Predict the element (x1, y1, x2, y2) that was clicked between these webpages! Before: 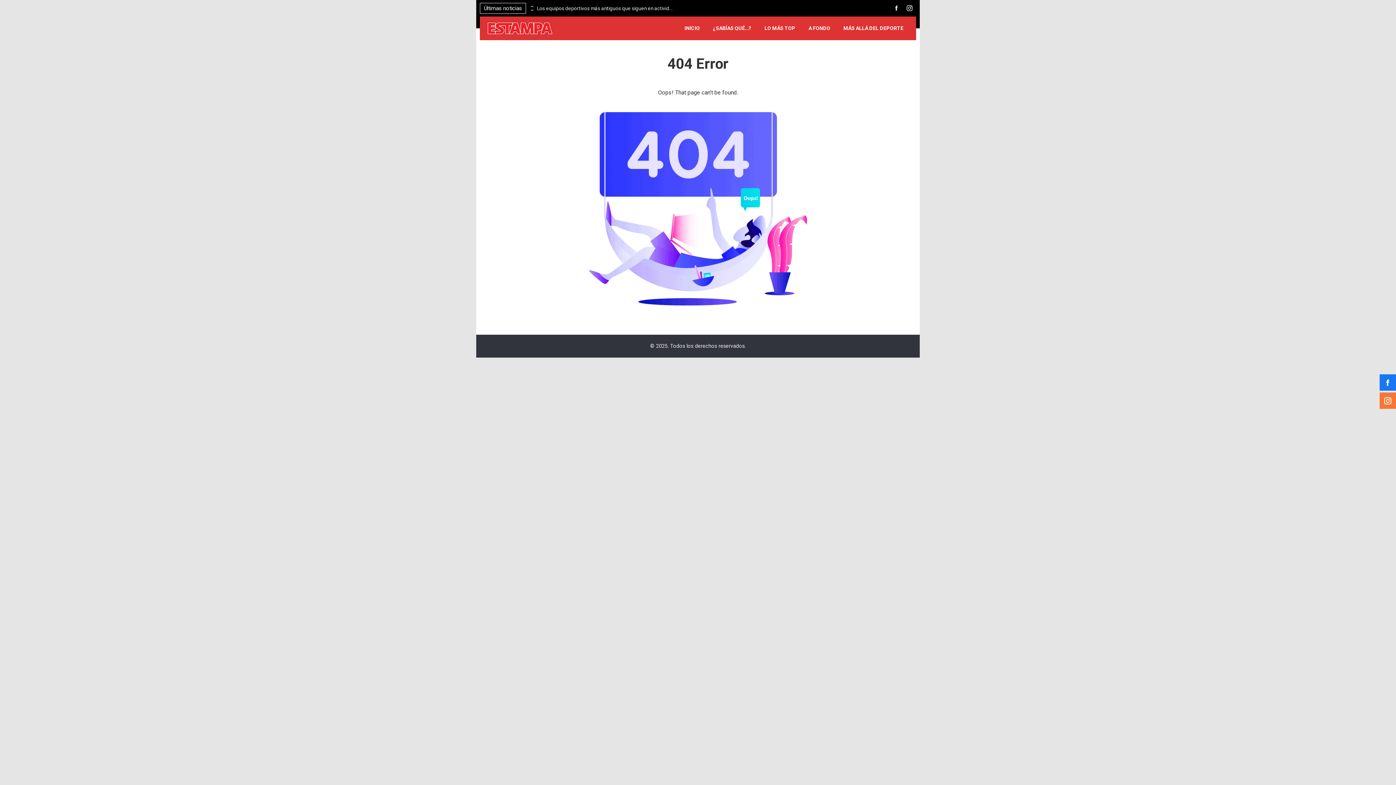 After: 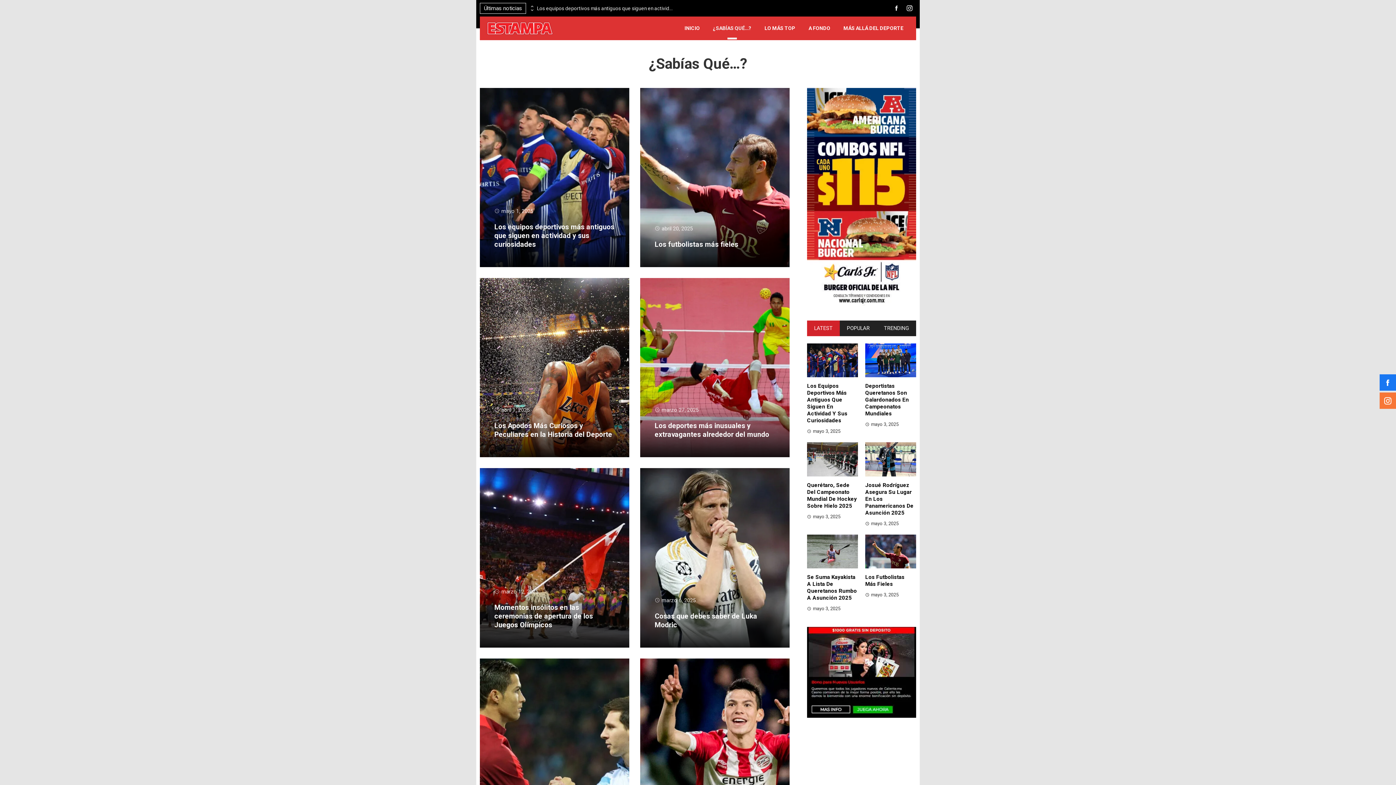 Action: bbox: (707, 16, 757, 40) label: ¿SABÍAS QUÉ…?